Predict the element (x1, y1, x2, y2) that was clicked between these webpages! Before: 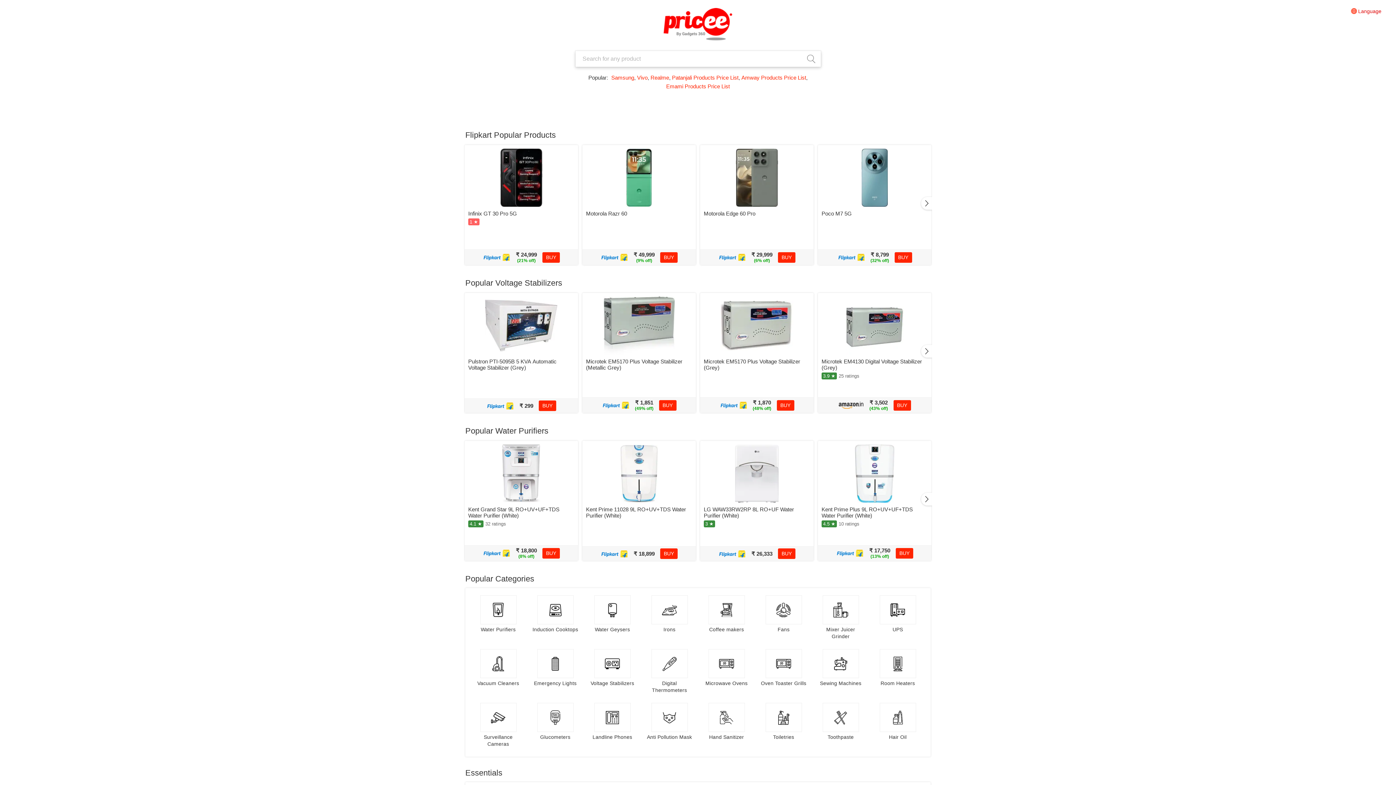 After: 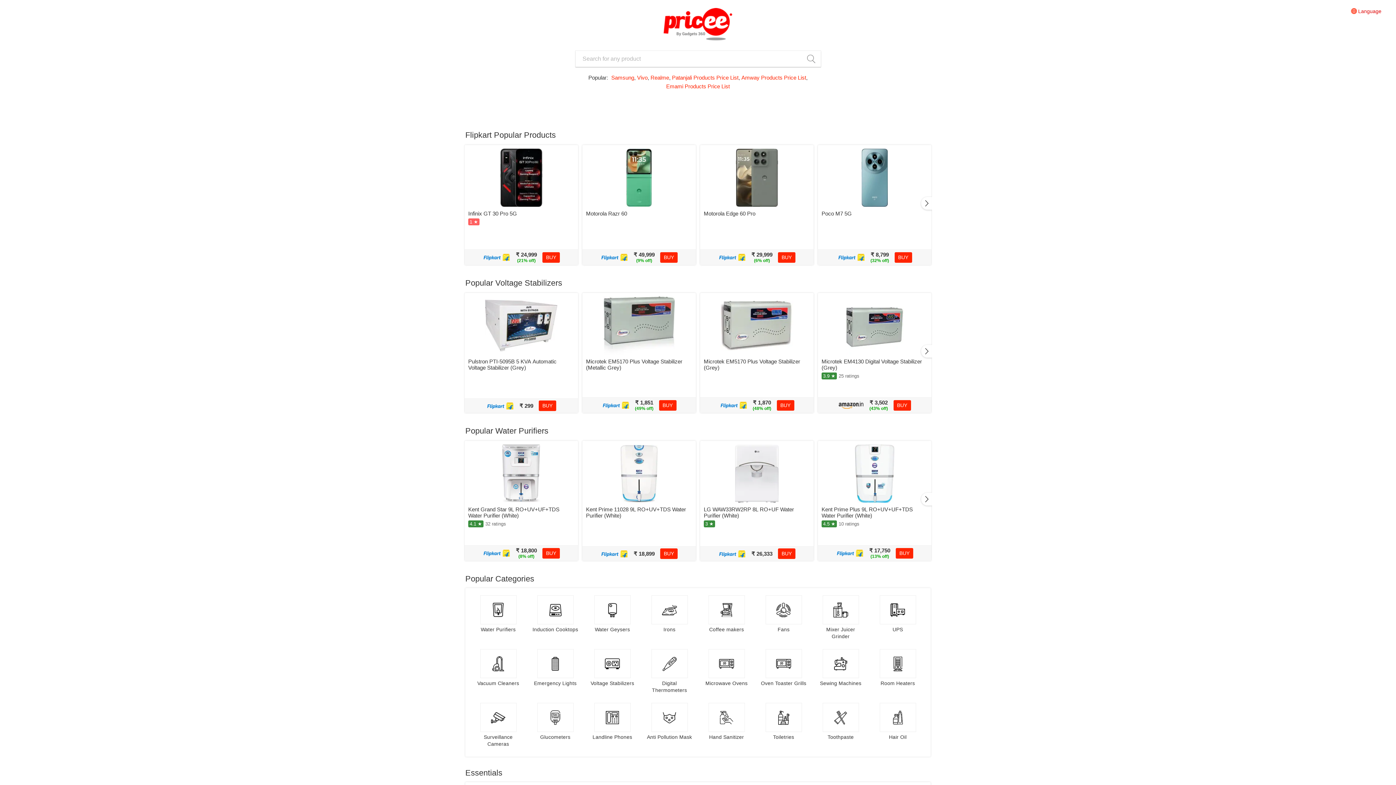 Action: bbox: (719, 401, 747, 409)